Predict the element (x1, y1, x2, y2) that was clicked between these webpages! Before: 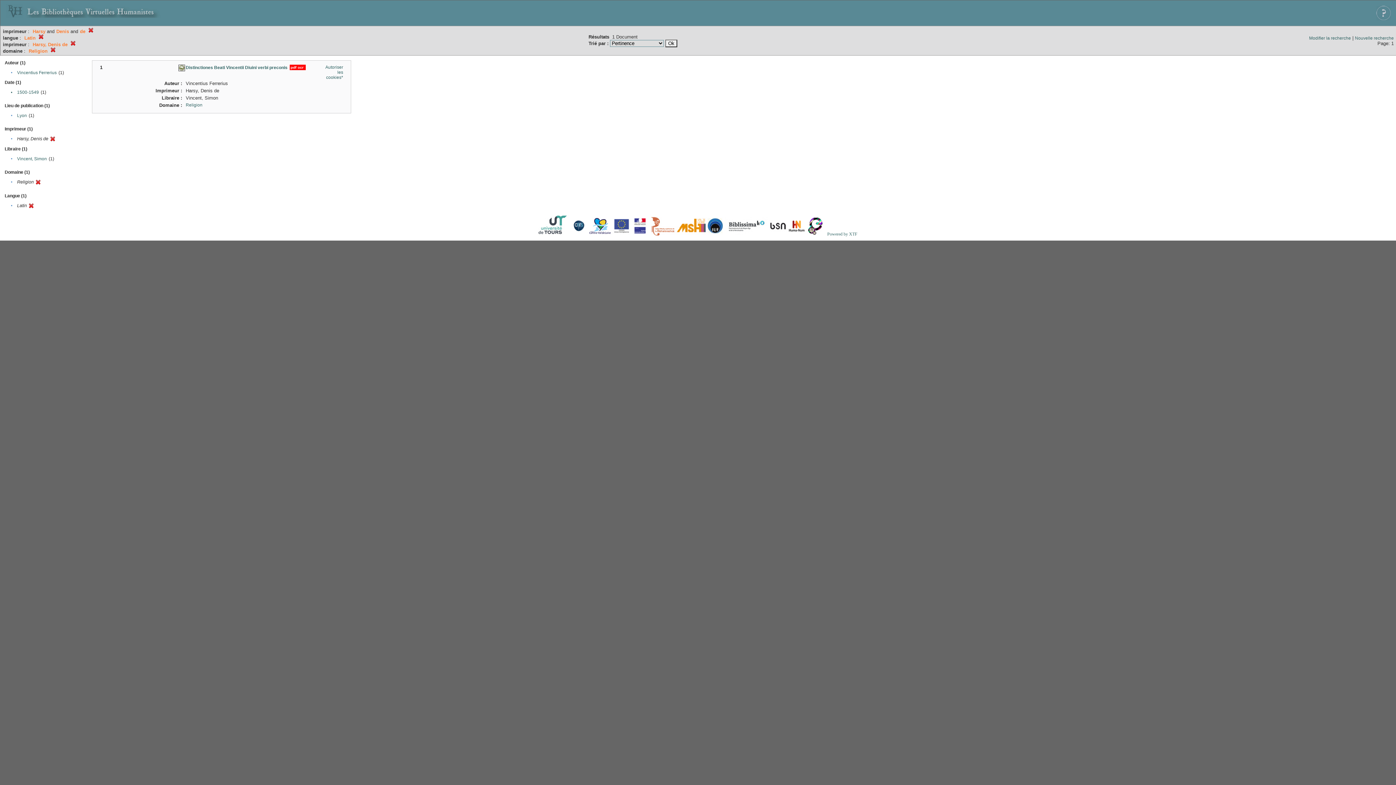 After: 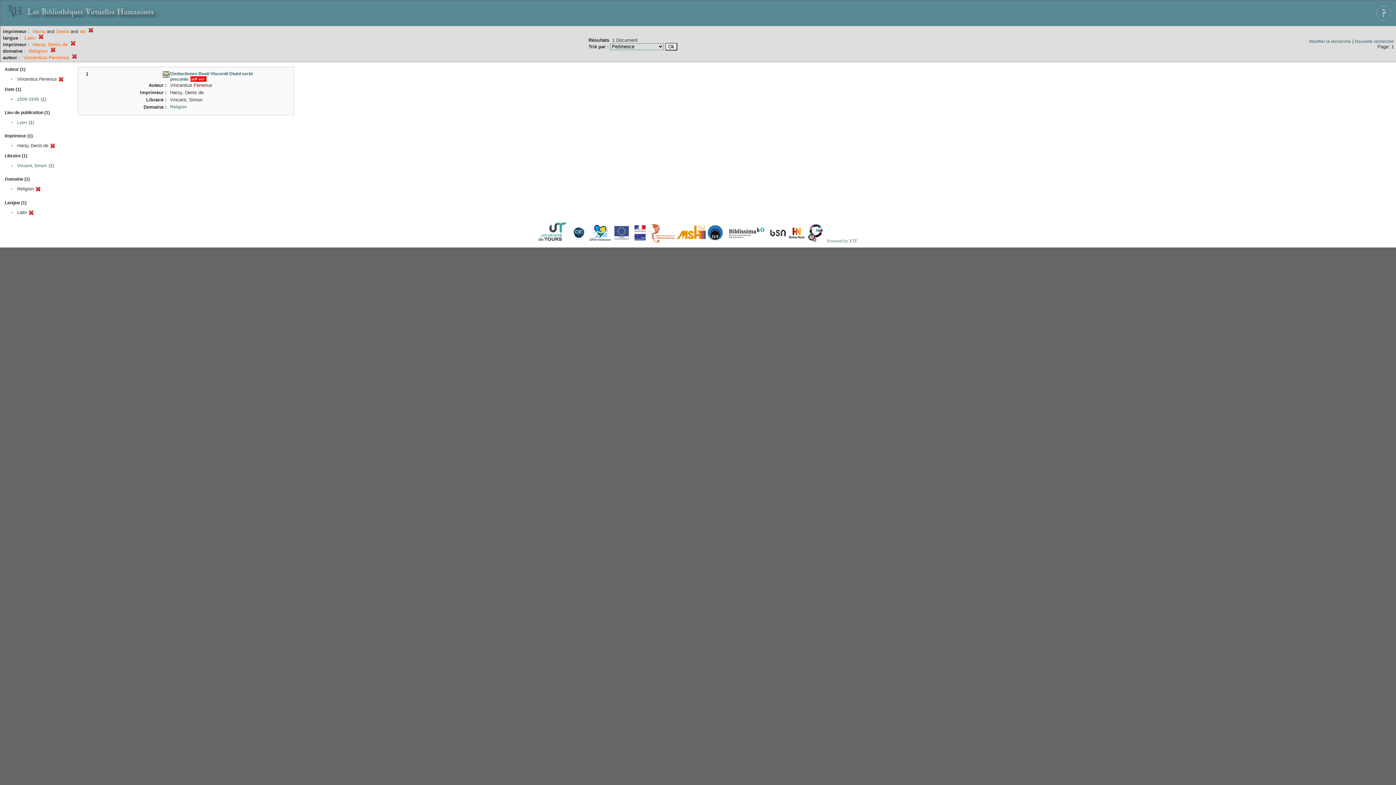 Action: bbox: (17, 70, 56, 75) label: Vincentius Ferrerius